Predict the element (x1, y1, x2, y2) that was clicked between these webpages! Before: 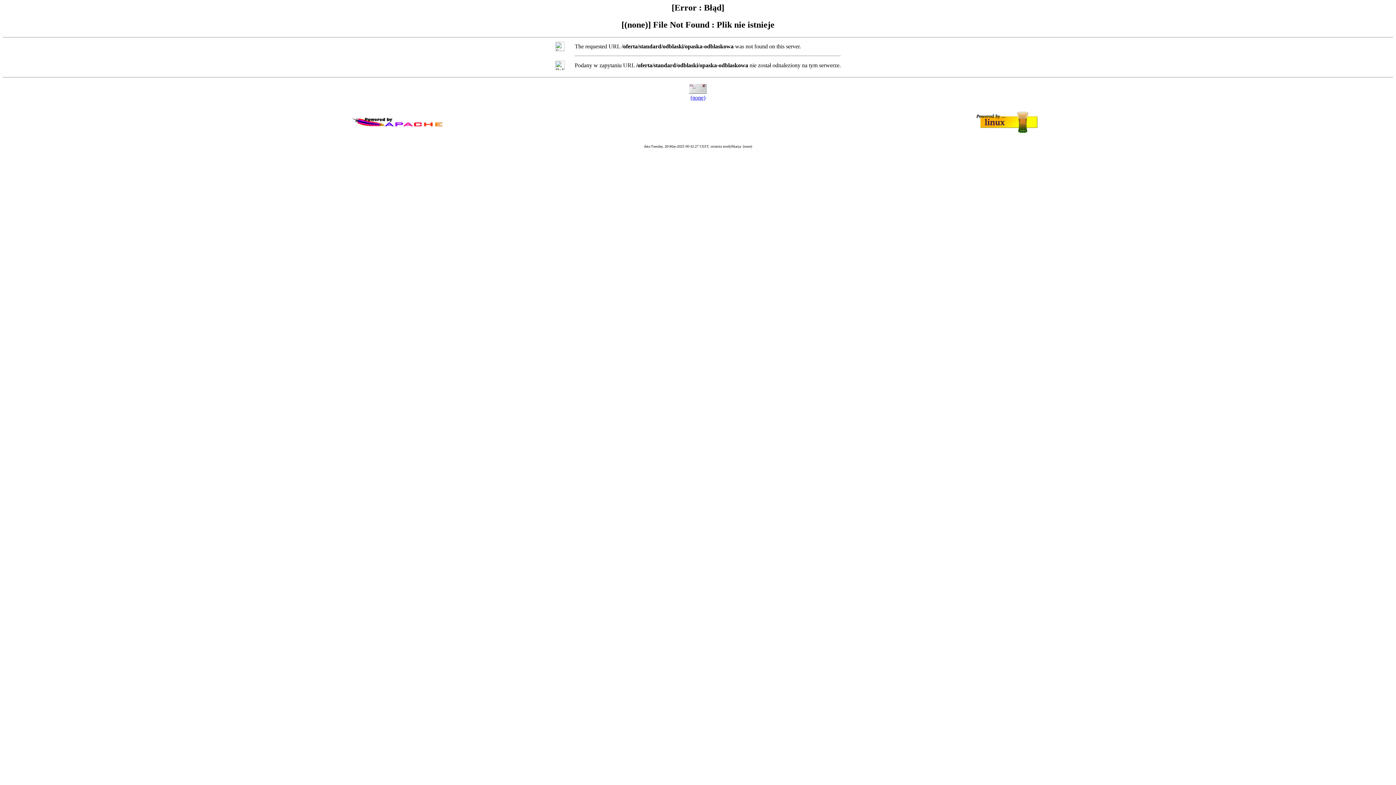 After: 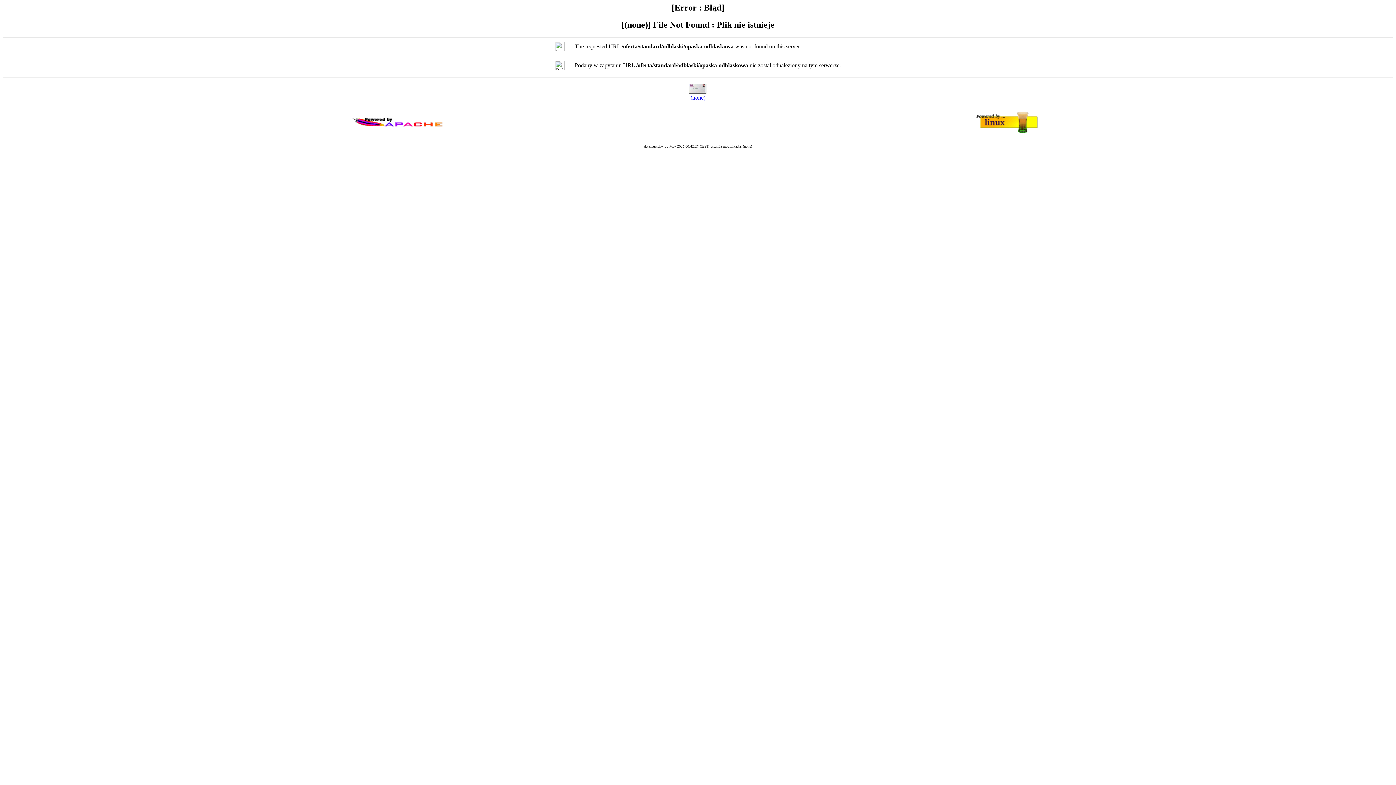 Action: bbox: (690, 94, 705, 100) label: (none)